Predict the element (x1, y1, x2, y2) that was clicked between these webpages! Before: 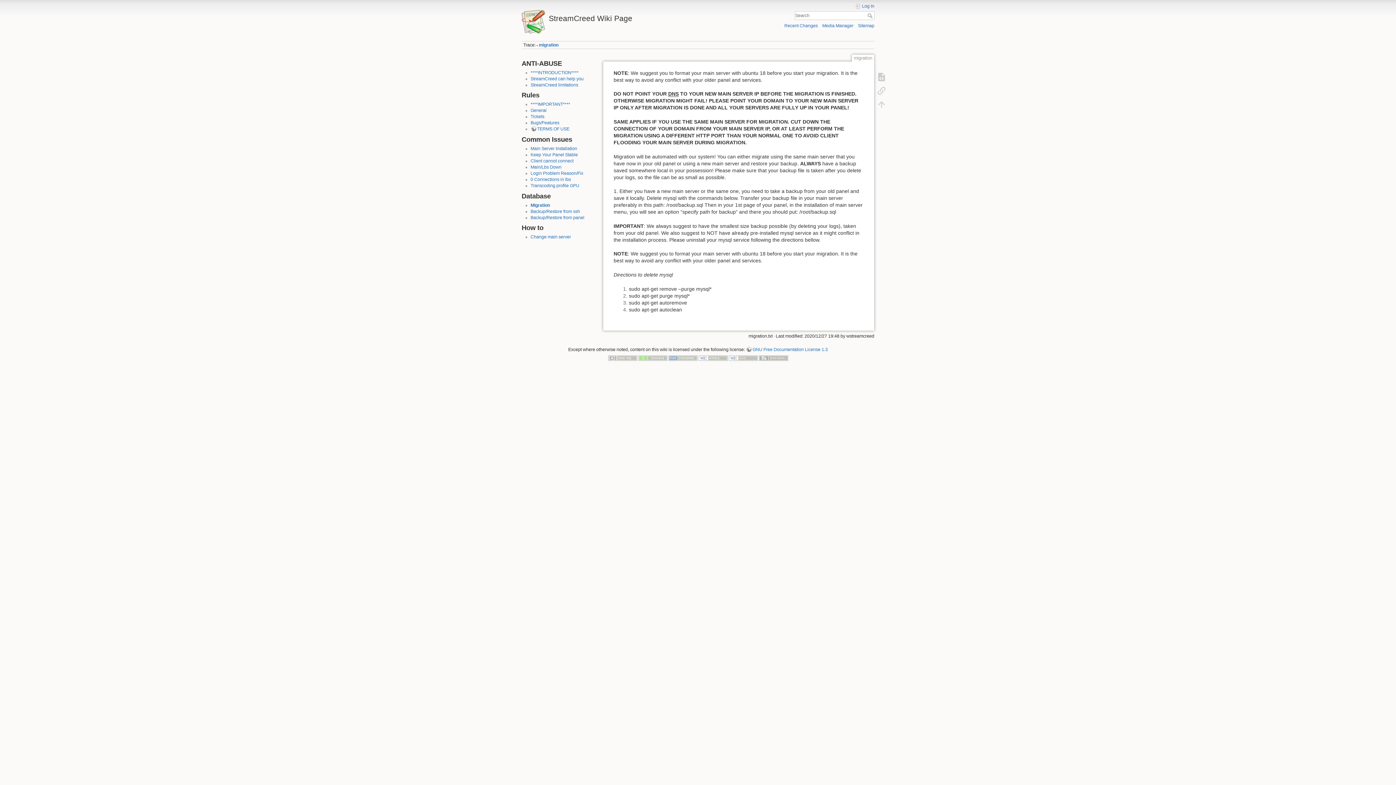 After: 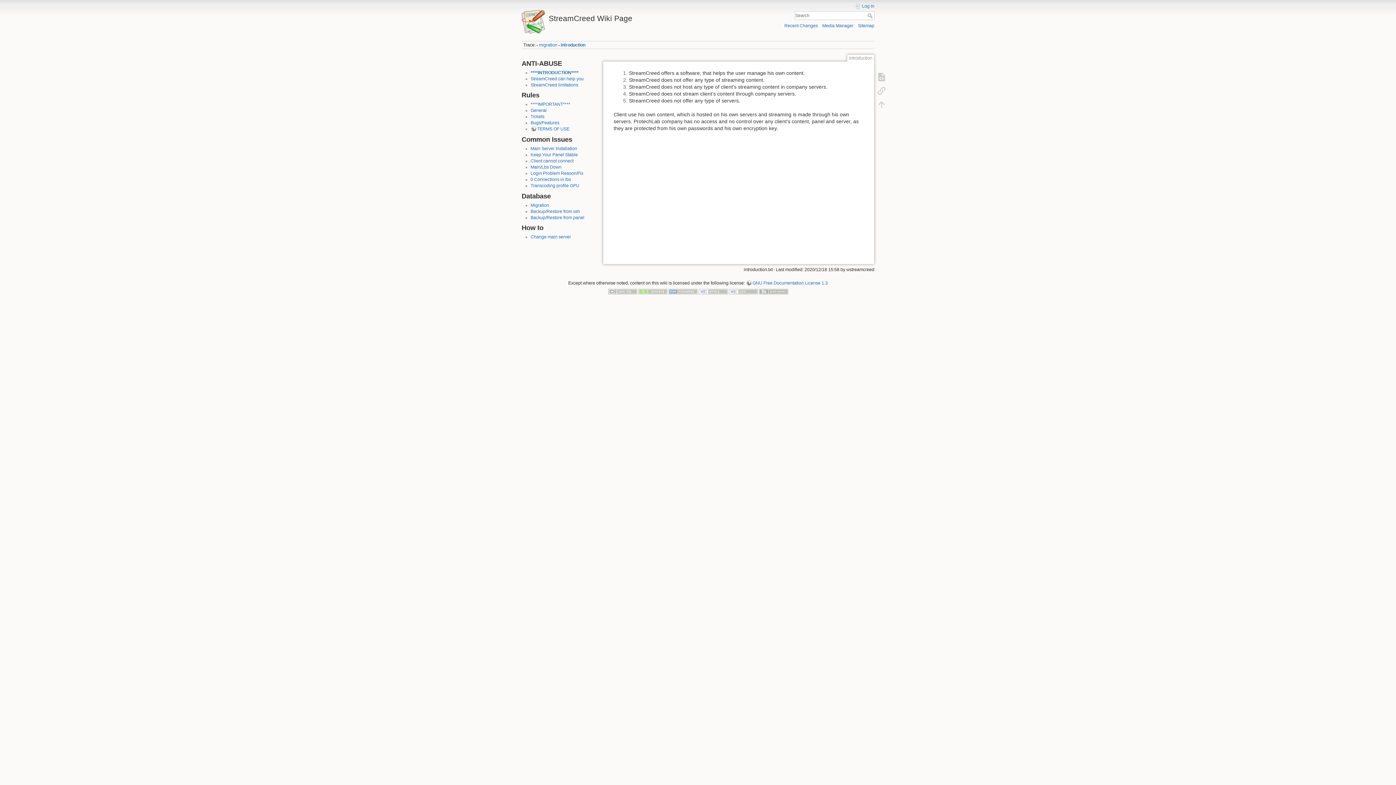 Action: label: ****INTRODUCTION**** bbox: (530, 70, 578, 75)